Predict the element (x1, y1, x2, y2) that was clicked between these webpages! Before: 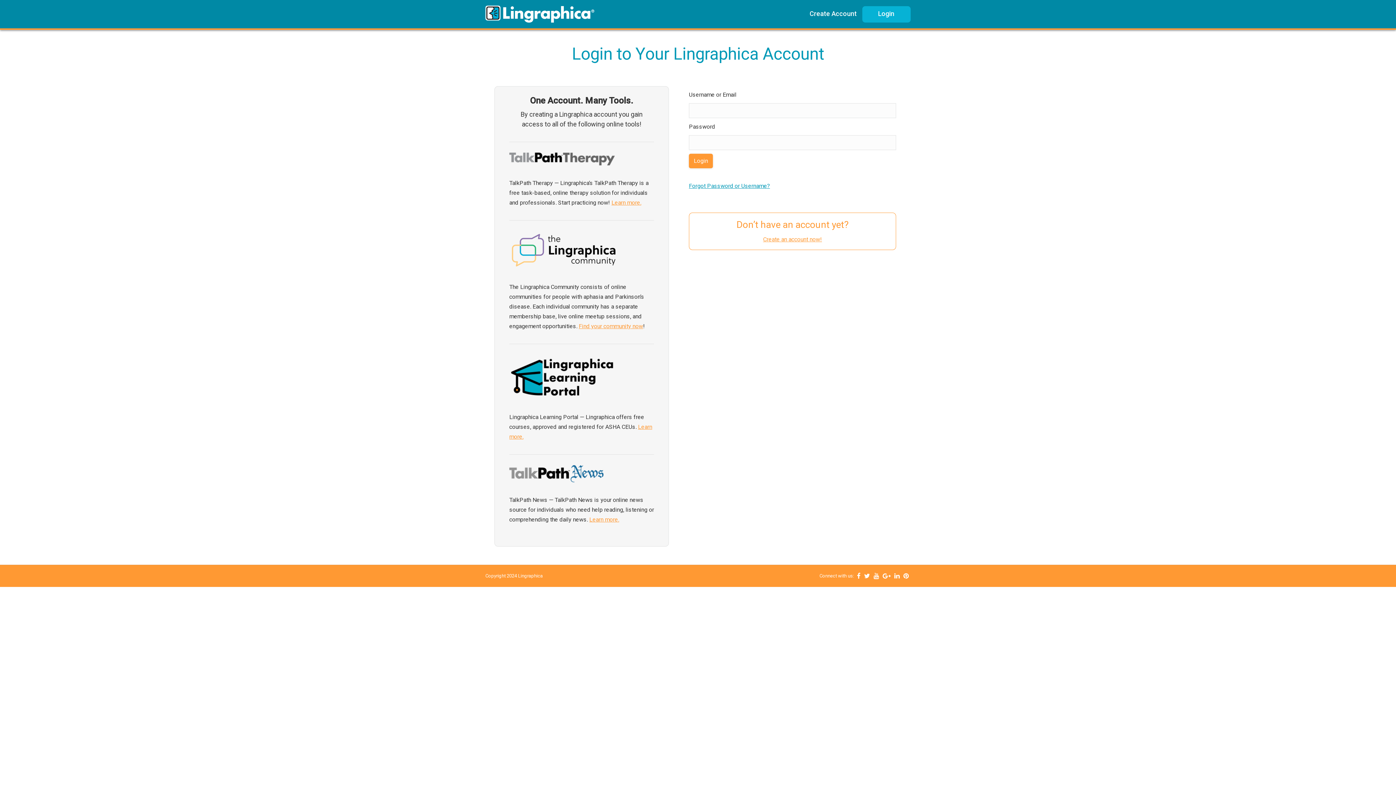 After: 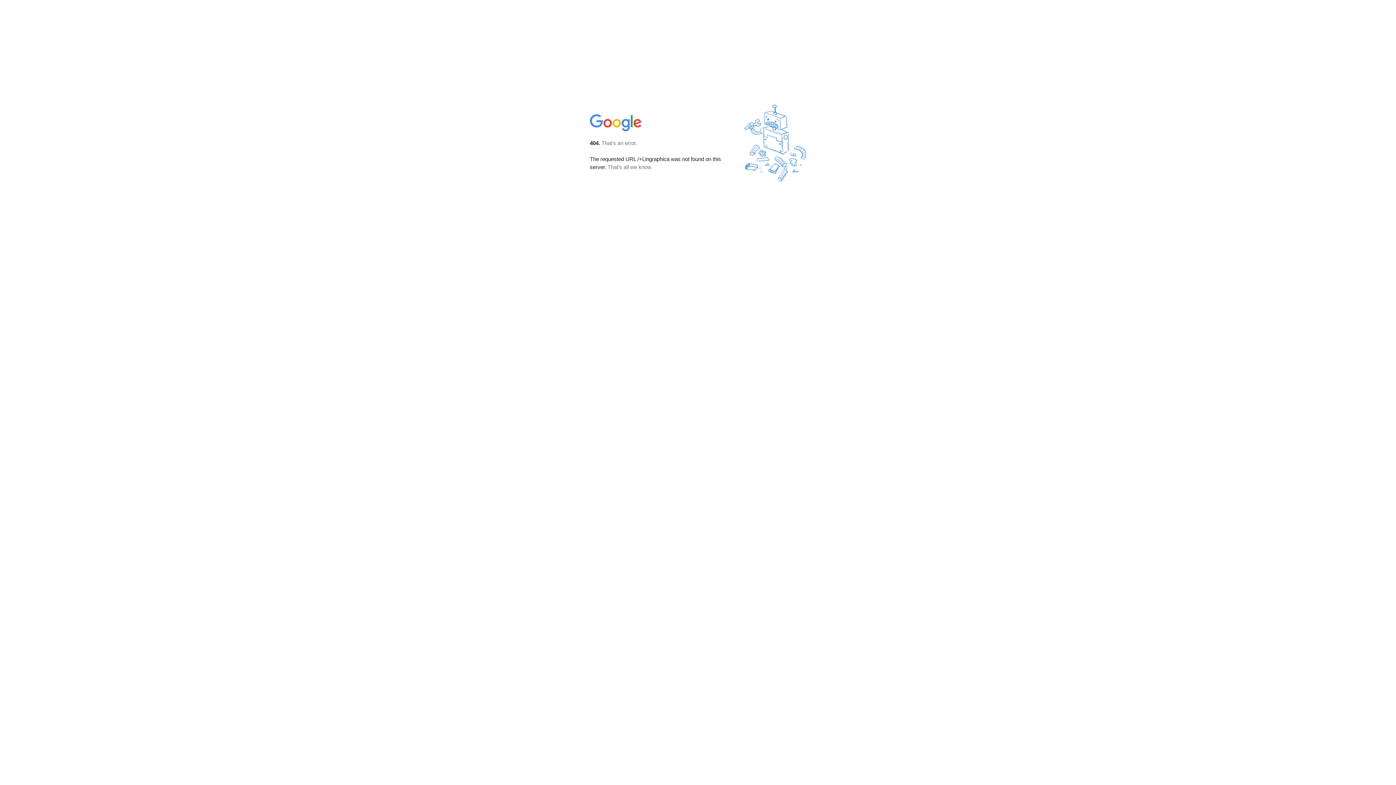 Action: bbox: (881, 571, 892, 580)